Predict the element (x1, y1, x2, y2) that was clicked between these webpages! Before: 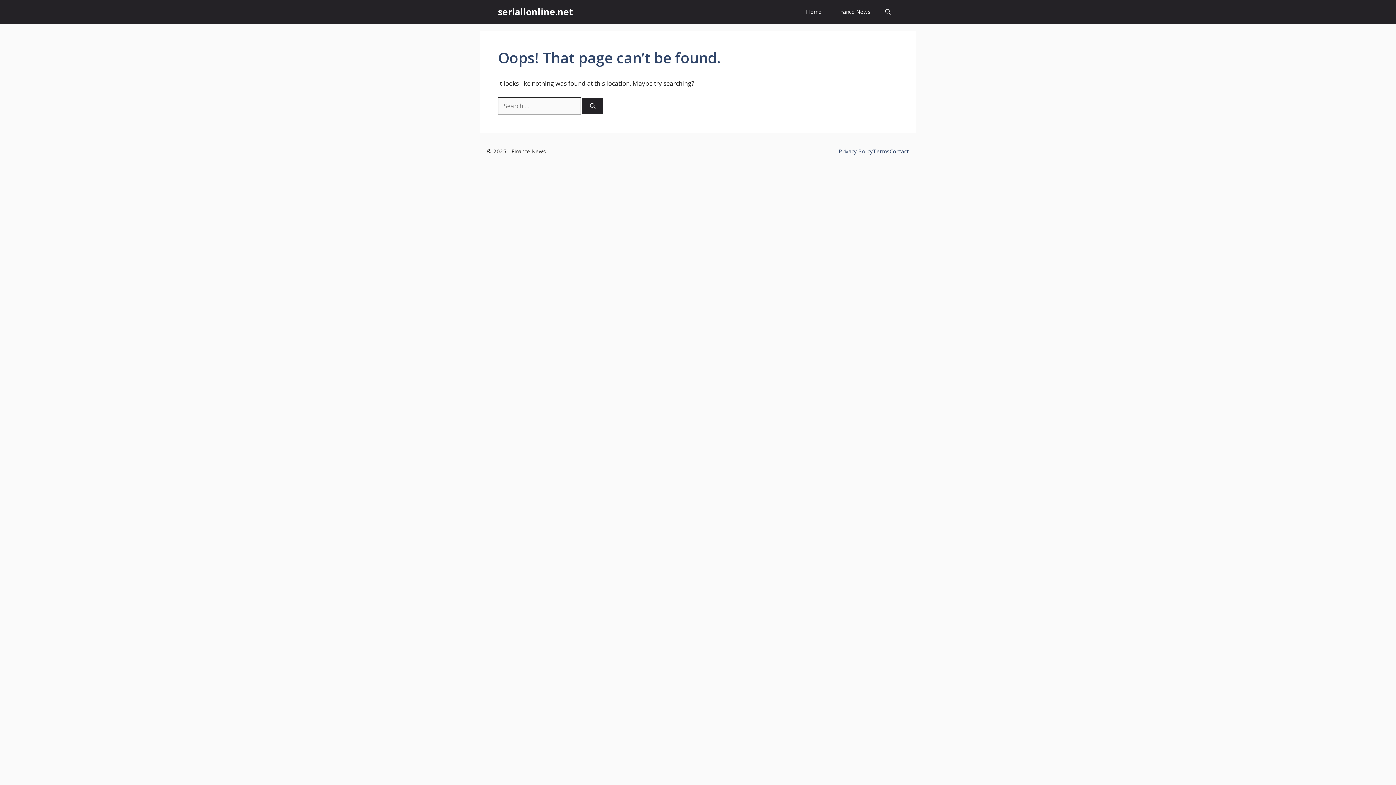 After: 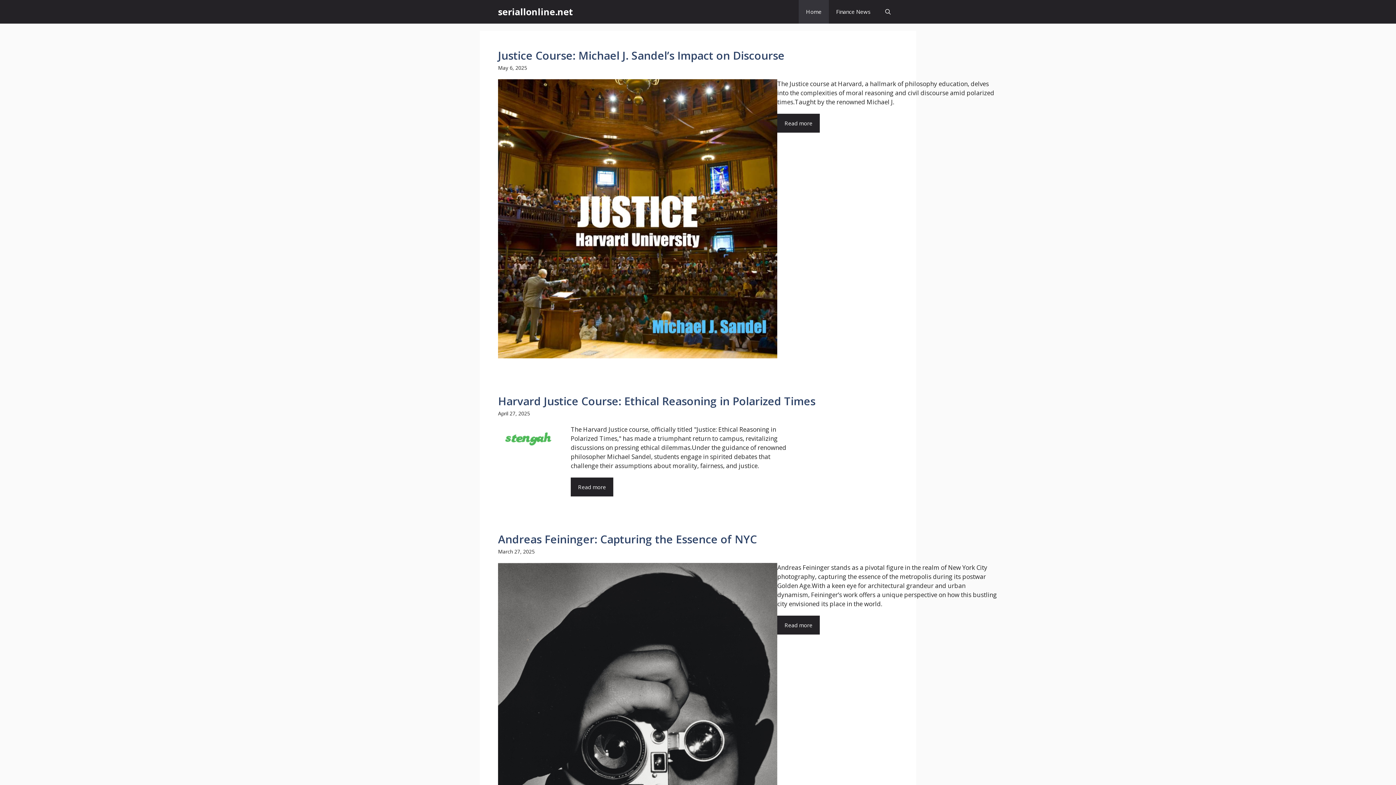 Action: bbox: (798, 0, 829, 23) label: Home